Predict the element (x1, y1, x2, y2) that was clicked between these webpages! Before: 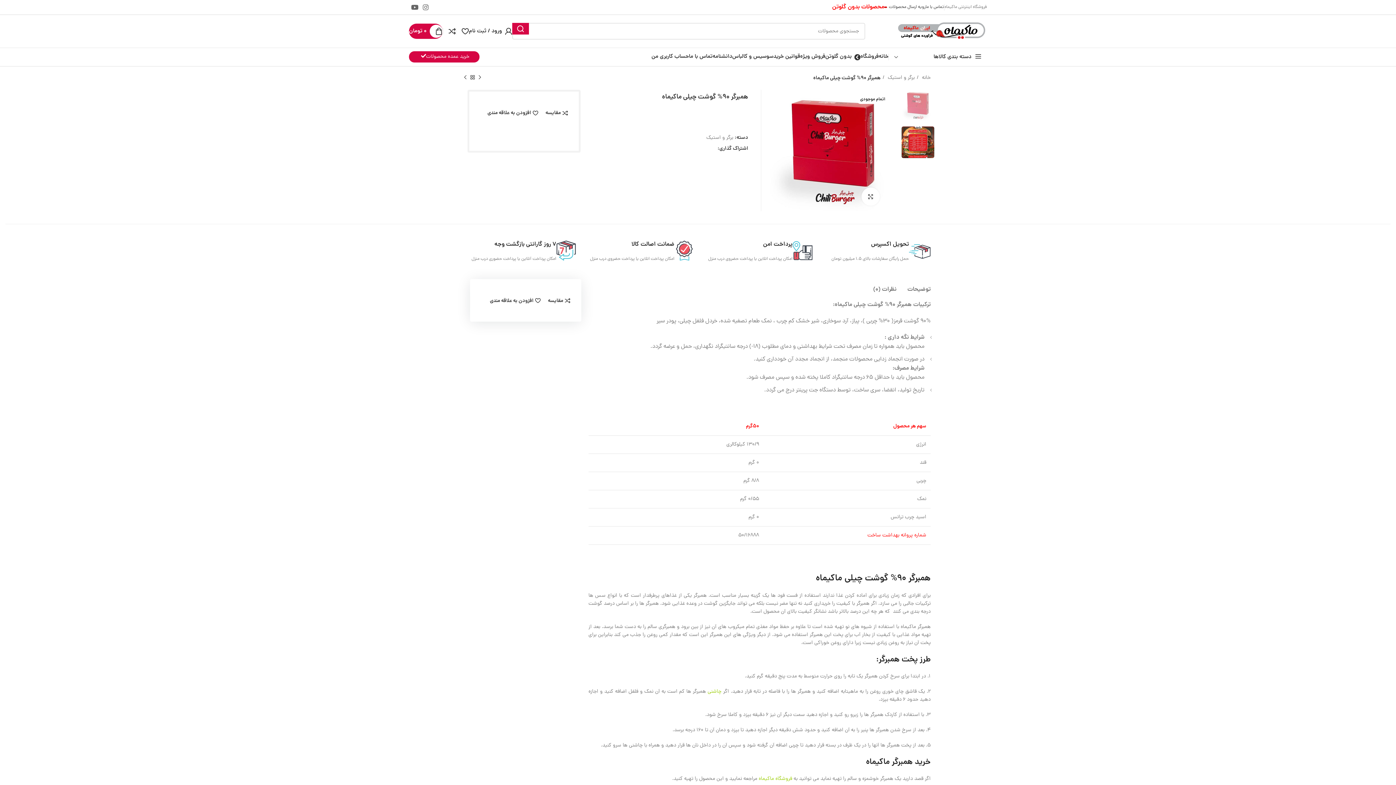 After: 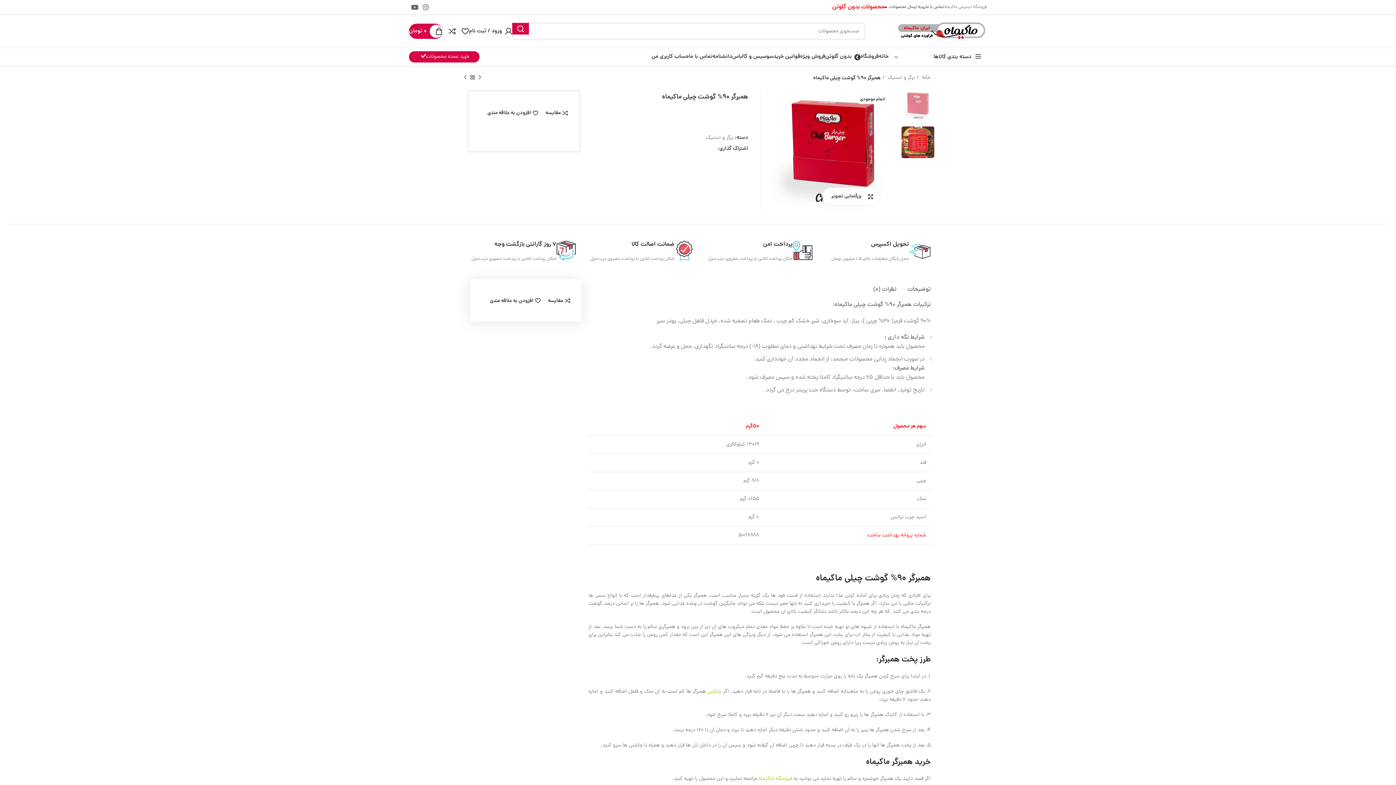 Action: bbox: (861, 187, 879, 205) label: بزرگنمایی تصویر